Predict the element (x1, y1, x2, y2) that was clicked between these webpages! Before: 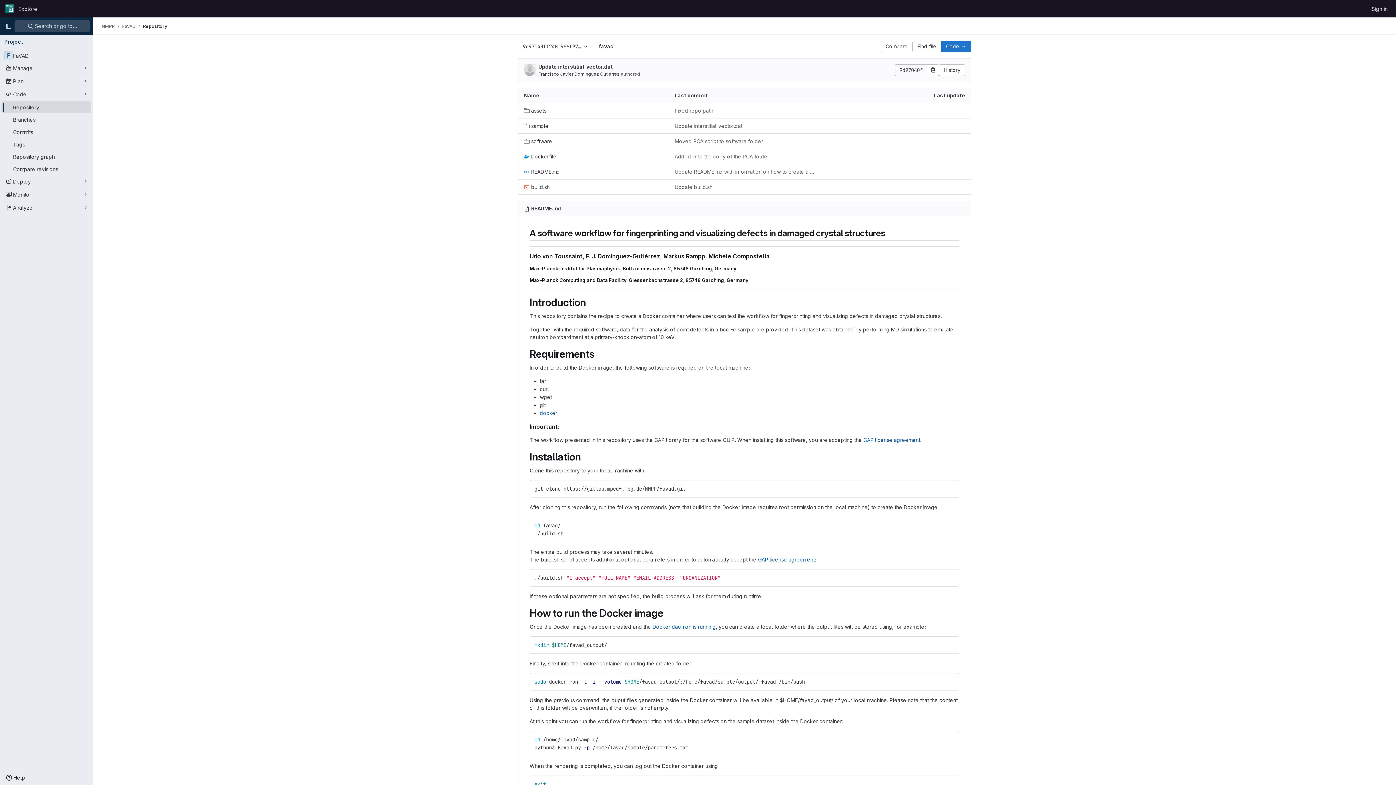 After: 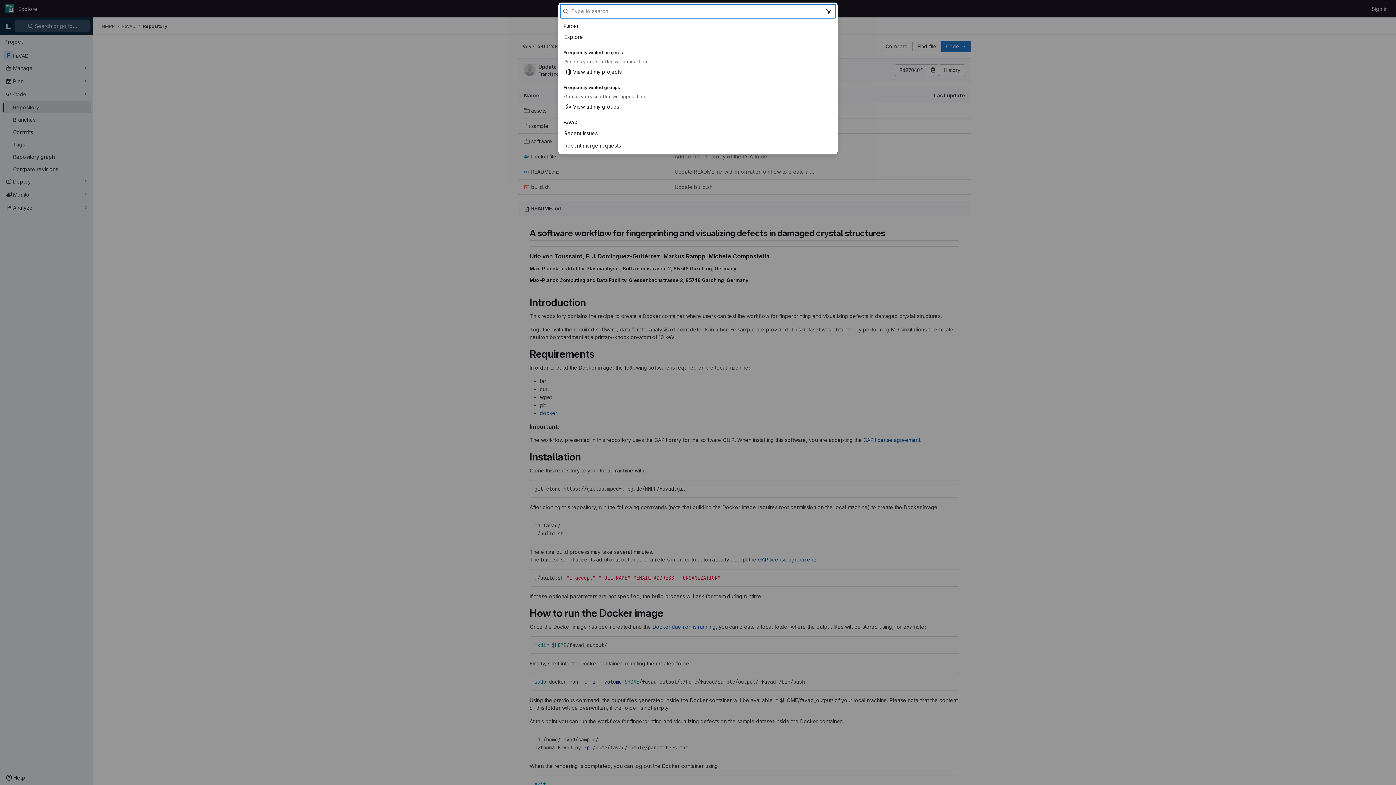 Action: bbox: (14, 20, 89, 32) label:  Search or go to…